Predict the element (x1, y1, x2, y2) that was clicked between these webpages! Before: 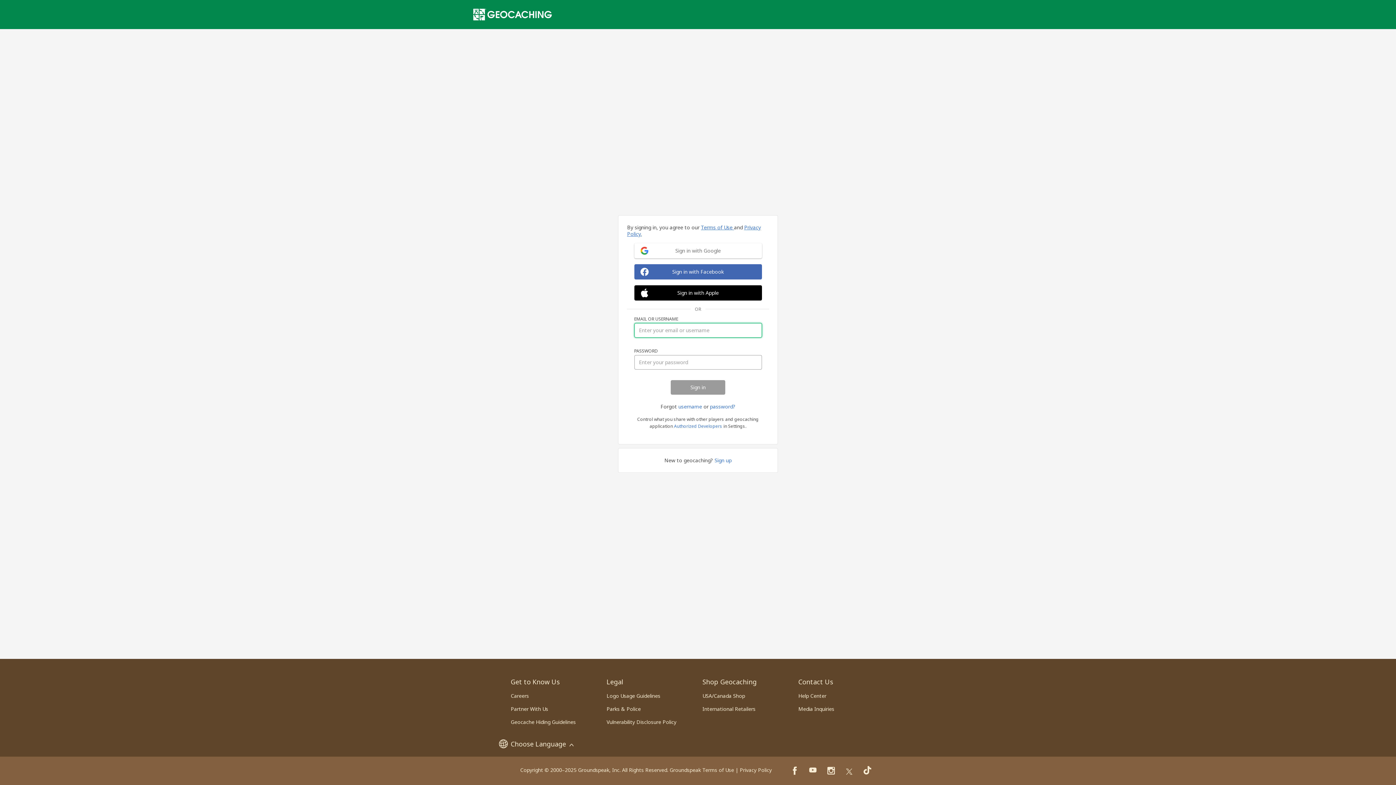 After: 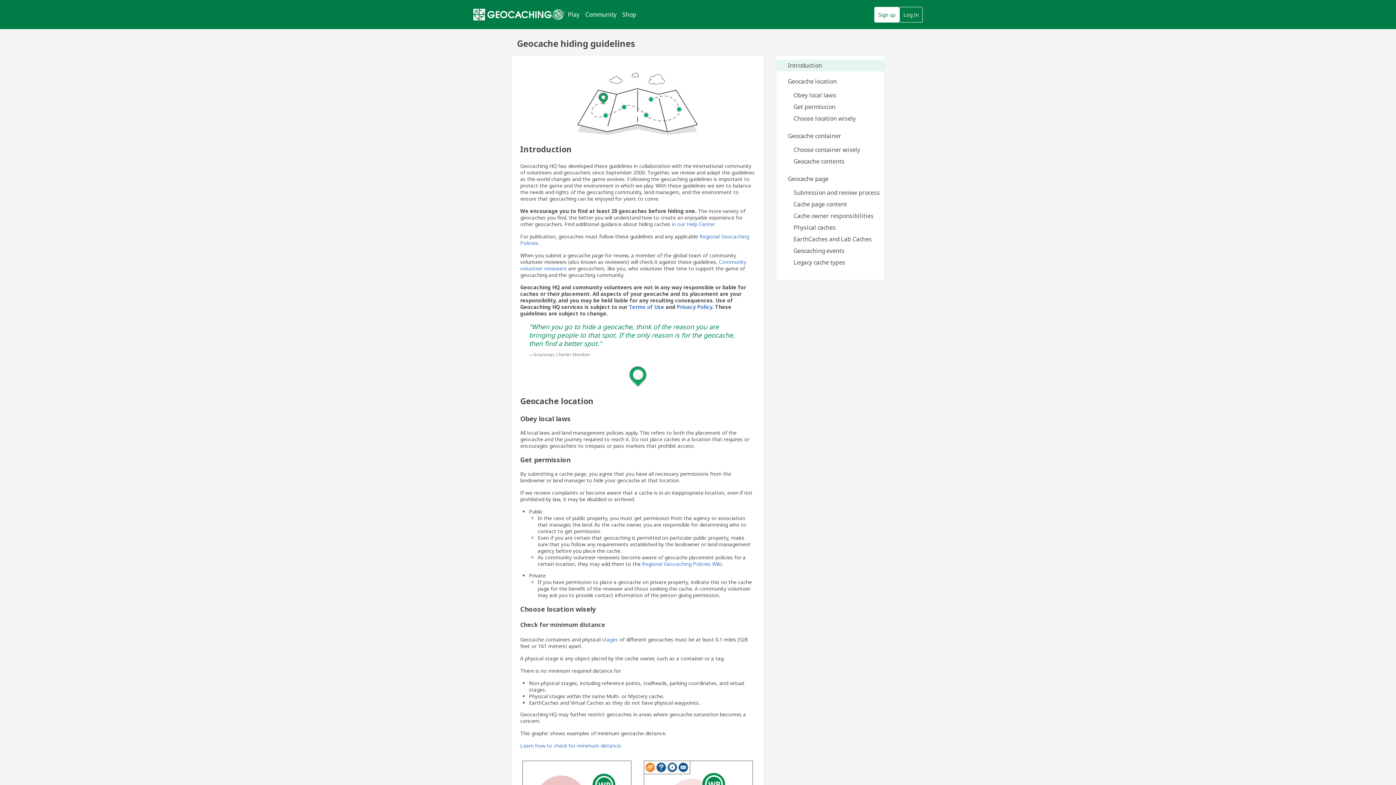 Action: label: Geocache Hiding Guidelines bbox: (510, 718, 576, 725)